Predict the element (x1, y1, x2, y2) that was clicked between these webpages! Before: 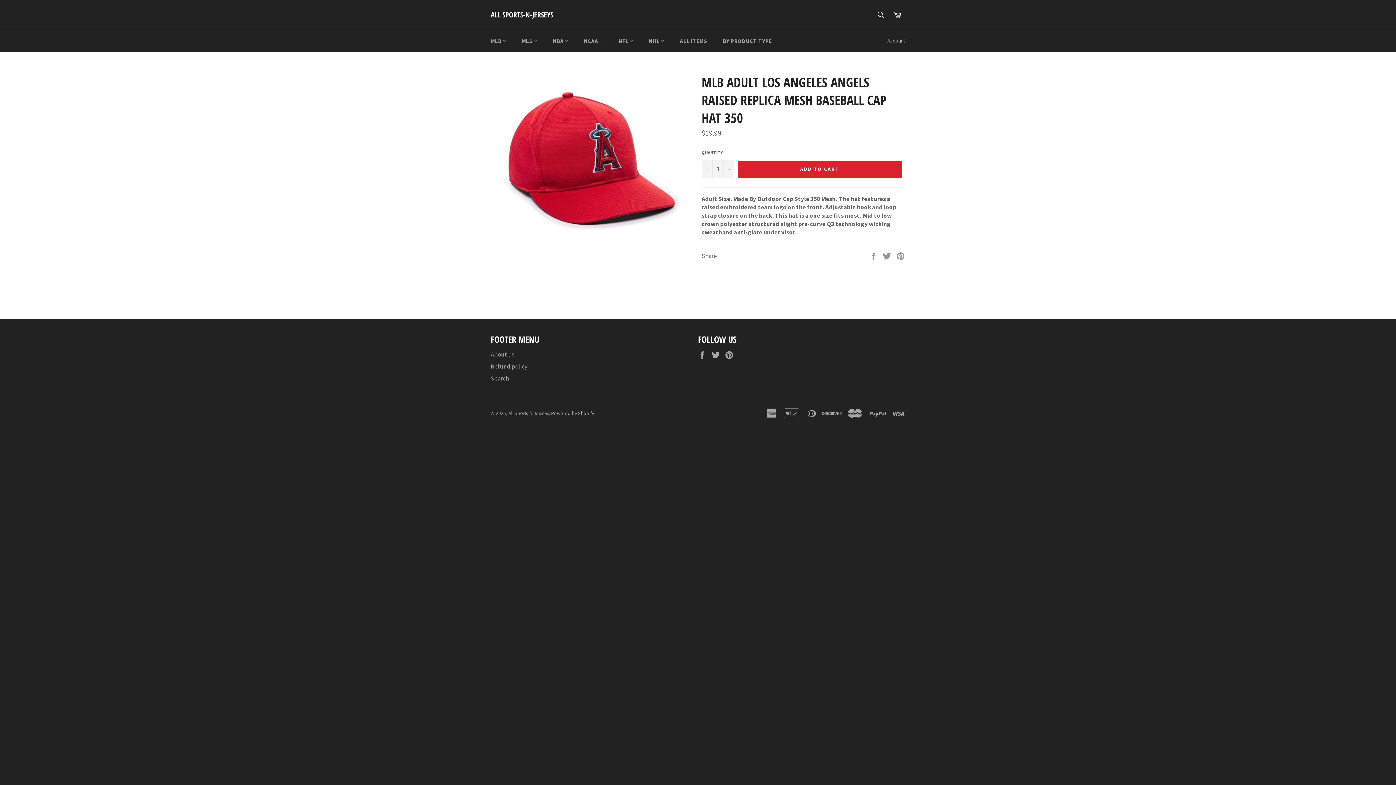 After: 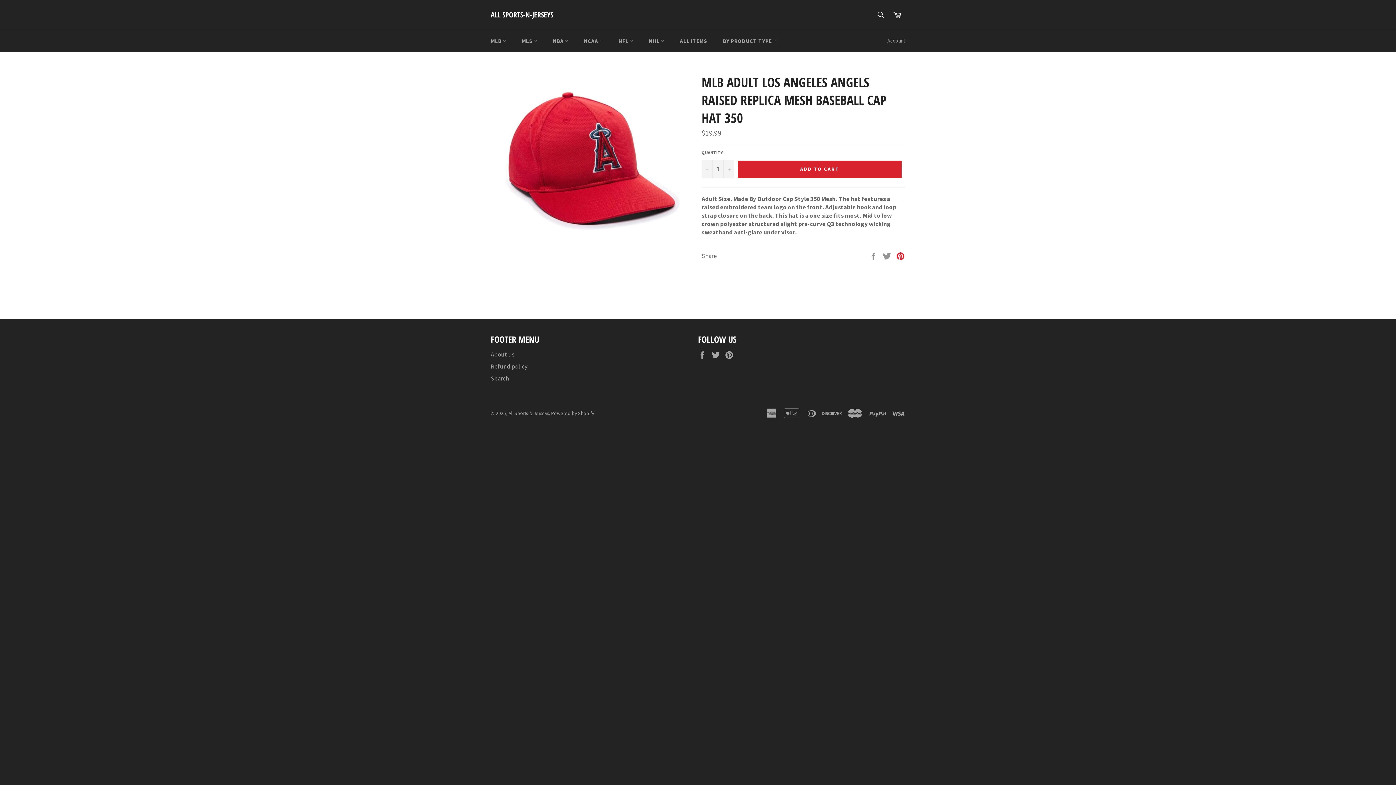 Action: label: Pin on Pinterest bbox: (896, 251, 905, 259)